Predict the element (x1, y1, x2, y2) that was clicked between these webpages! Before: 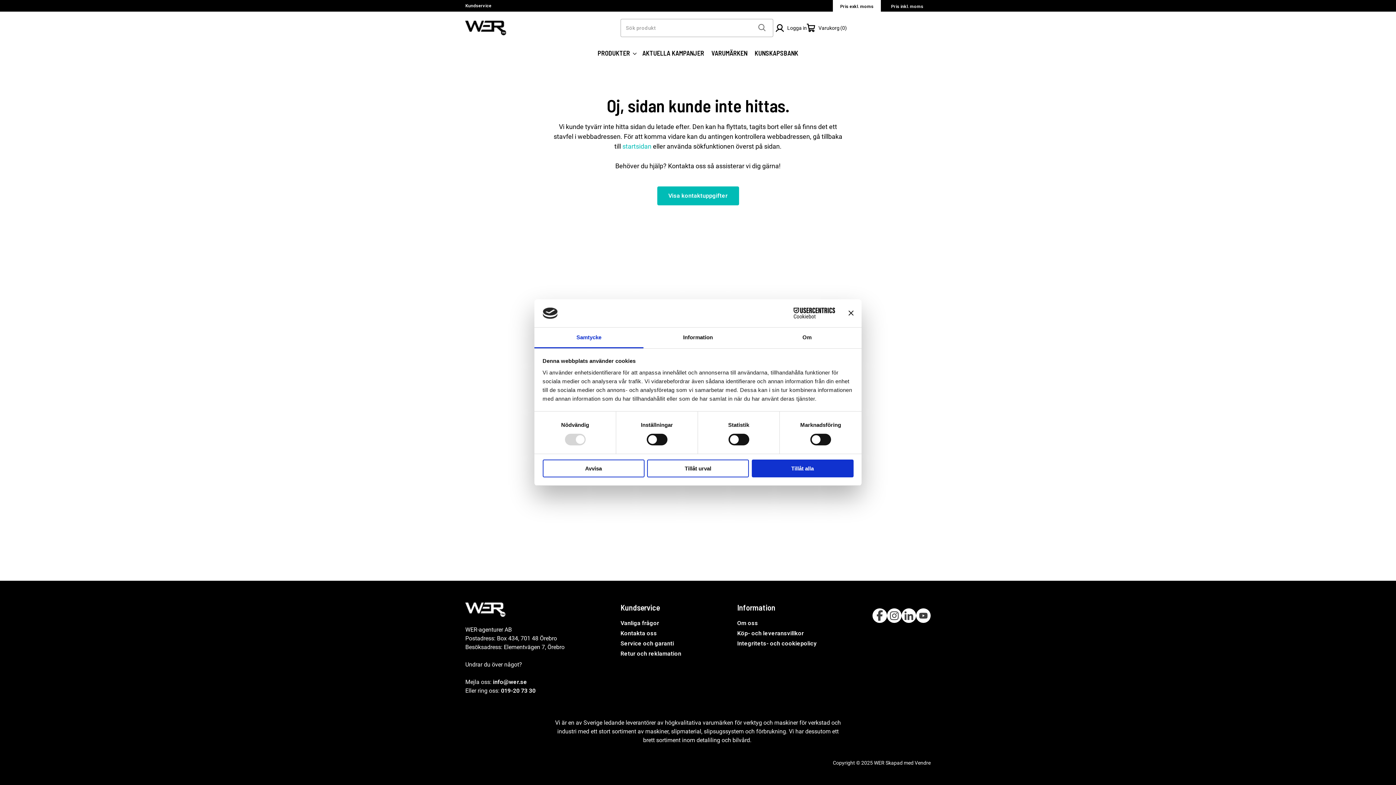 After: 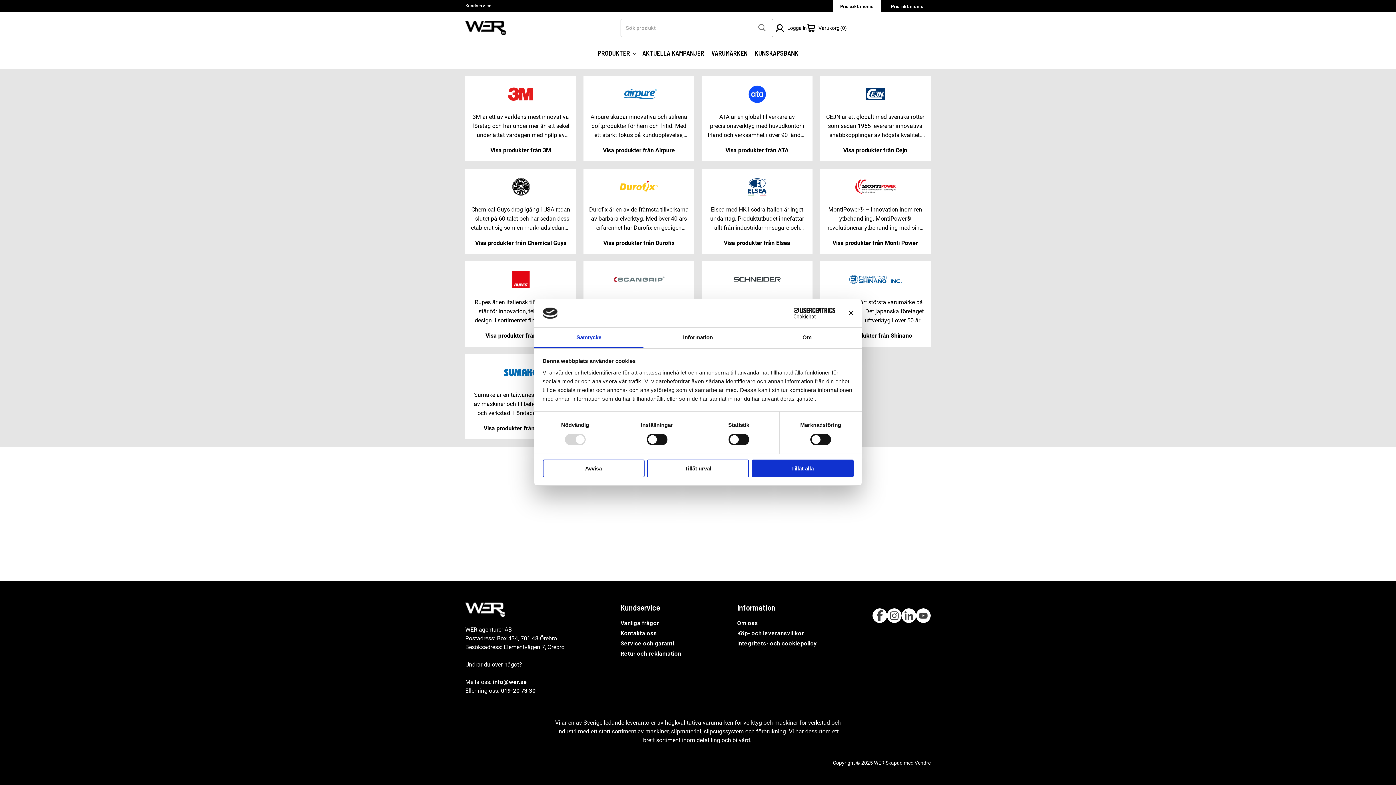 Action: bbox: (708, 44, 751, 61) label: SIDOR: VARUMÄRKEN